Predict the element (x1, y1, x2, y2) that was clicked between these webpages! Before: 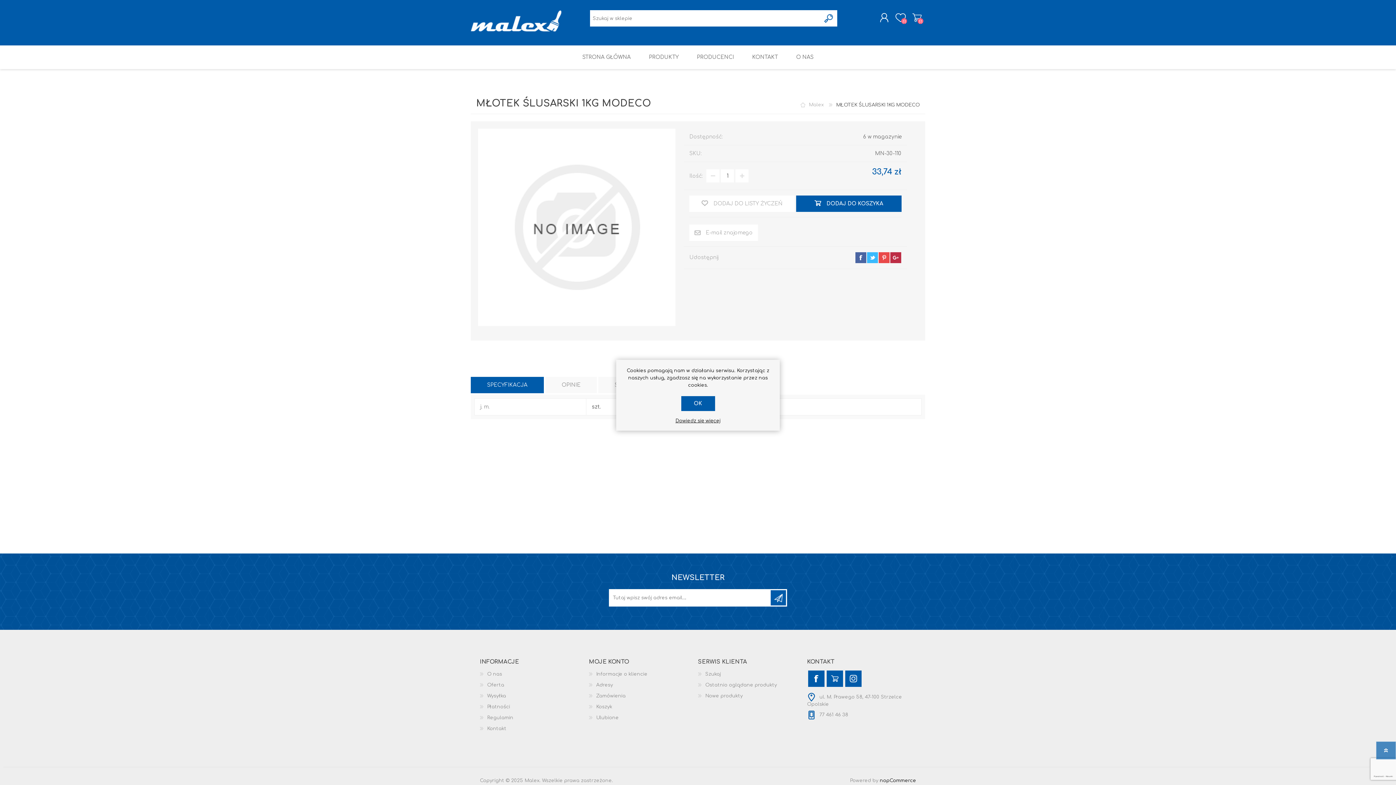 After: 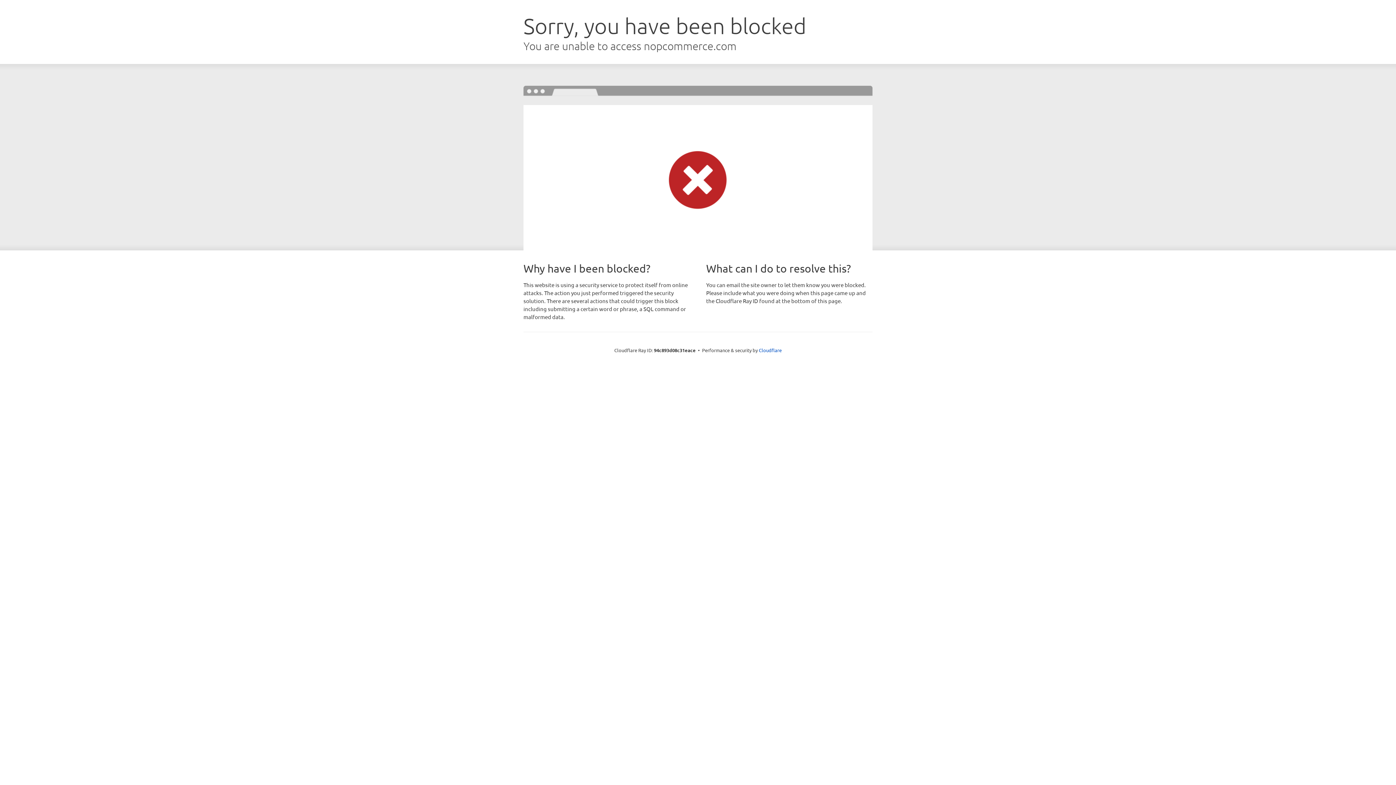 Action: label: nopCommerce bbox: (880, 778, 916, 783)